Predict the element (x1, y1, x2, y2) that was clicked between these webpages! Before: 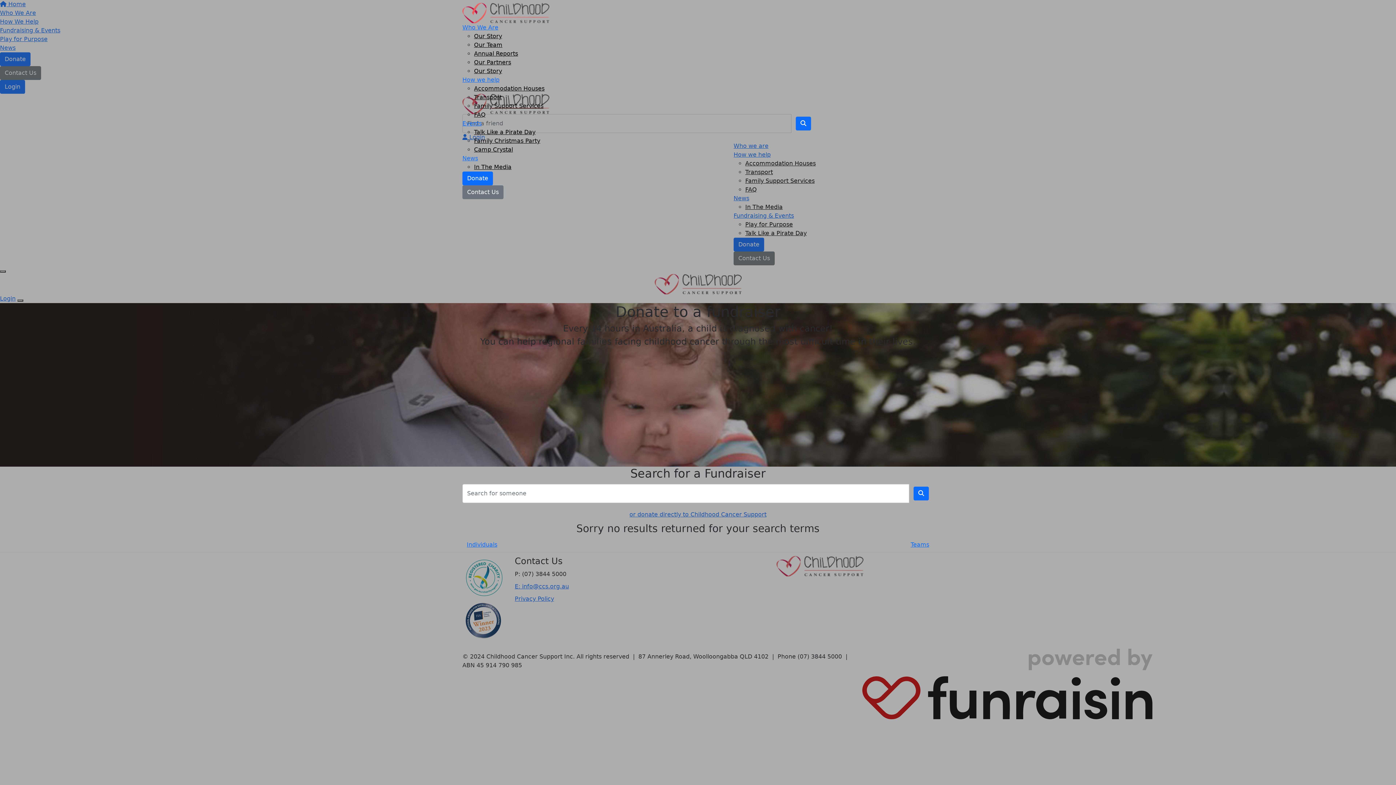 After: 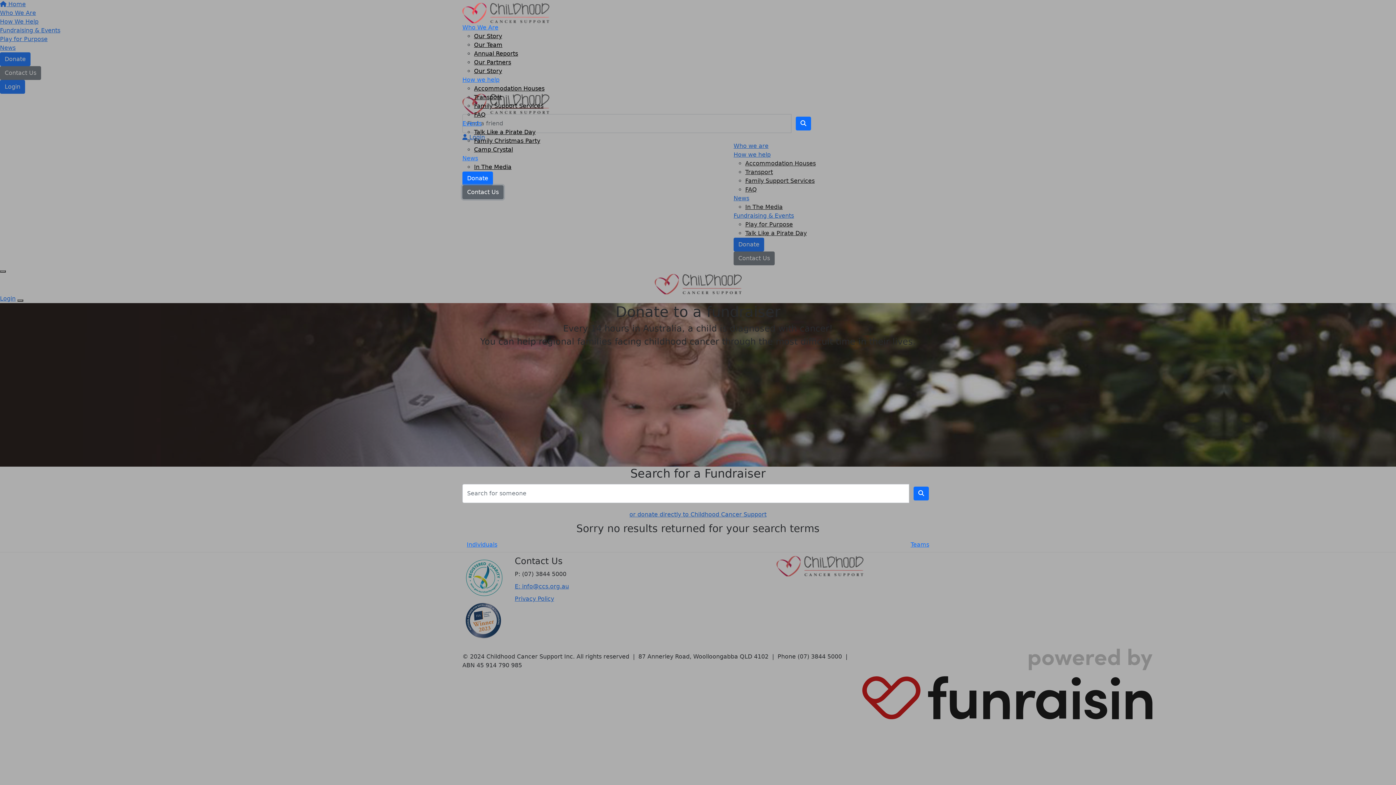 Action: label: Contact Us bbox: (462, 185, 503, 199)